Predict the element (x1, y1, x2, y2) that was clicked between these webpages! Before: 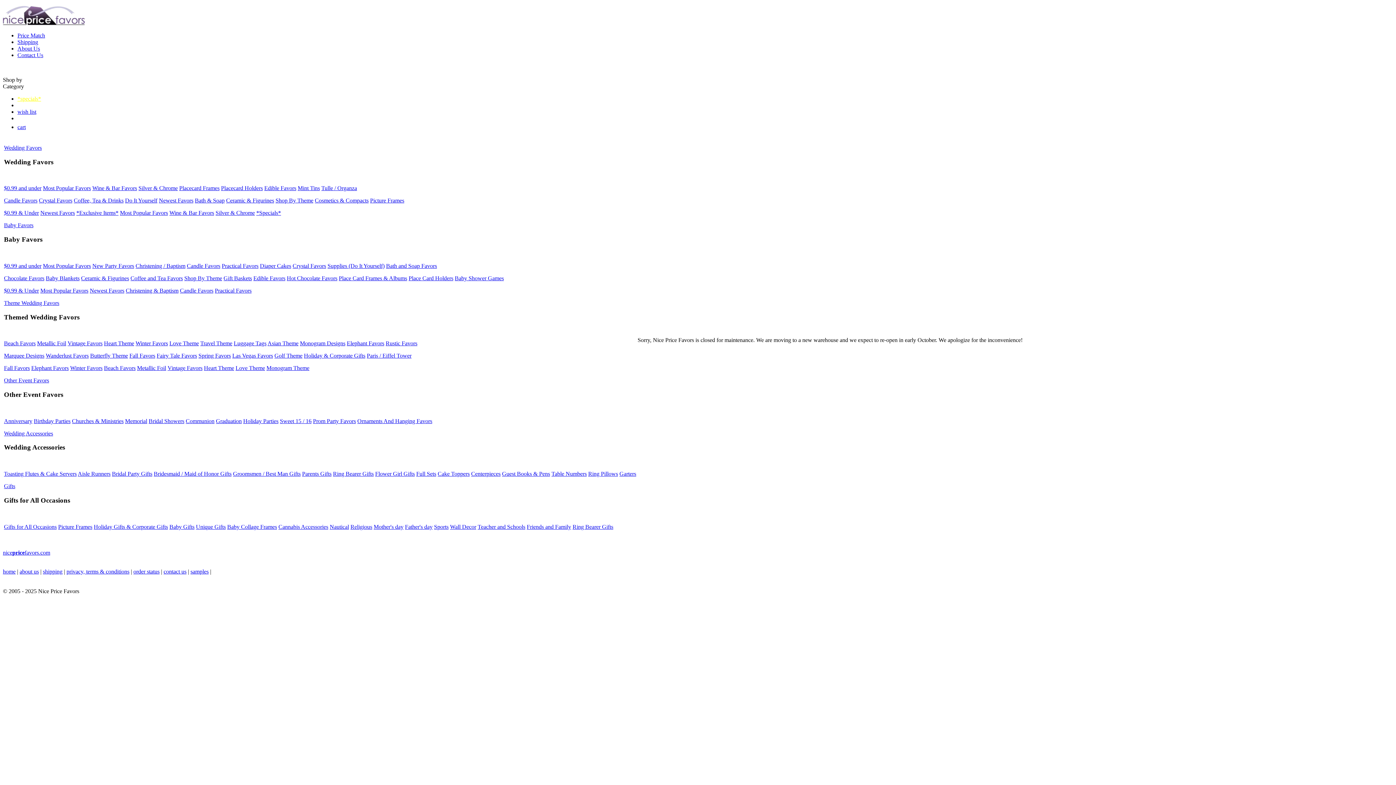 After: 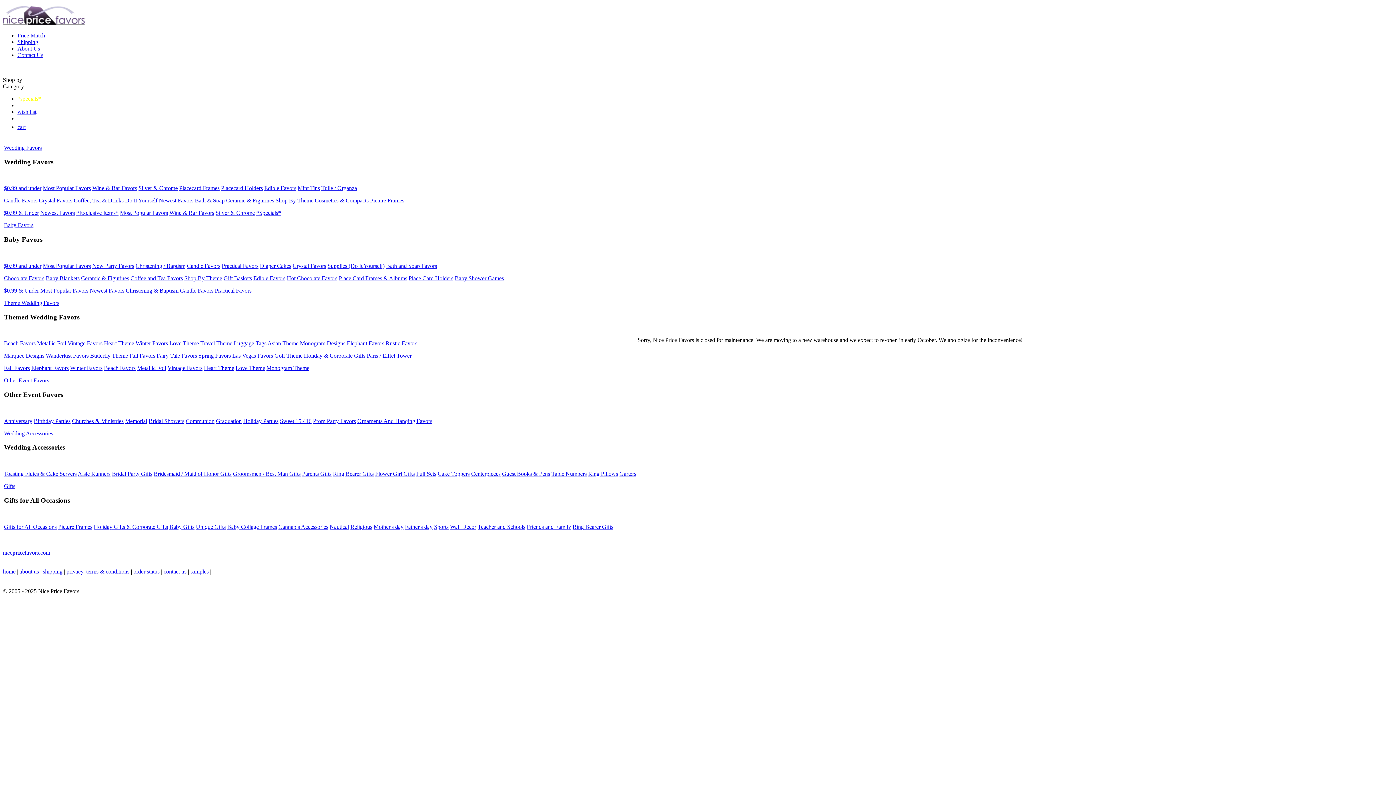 Action: bbox: (58, 523, 92, 530) label: Picture Frames